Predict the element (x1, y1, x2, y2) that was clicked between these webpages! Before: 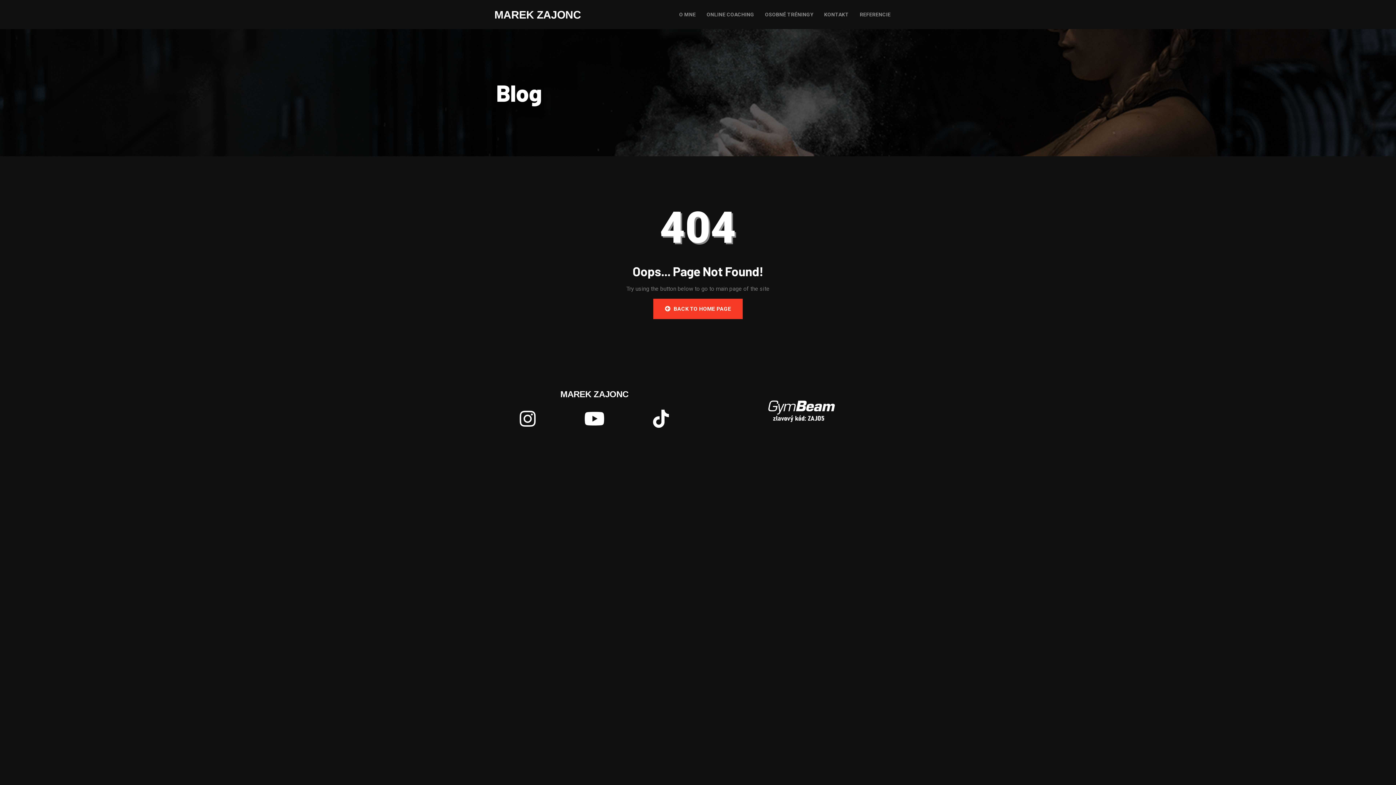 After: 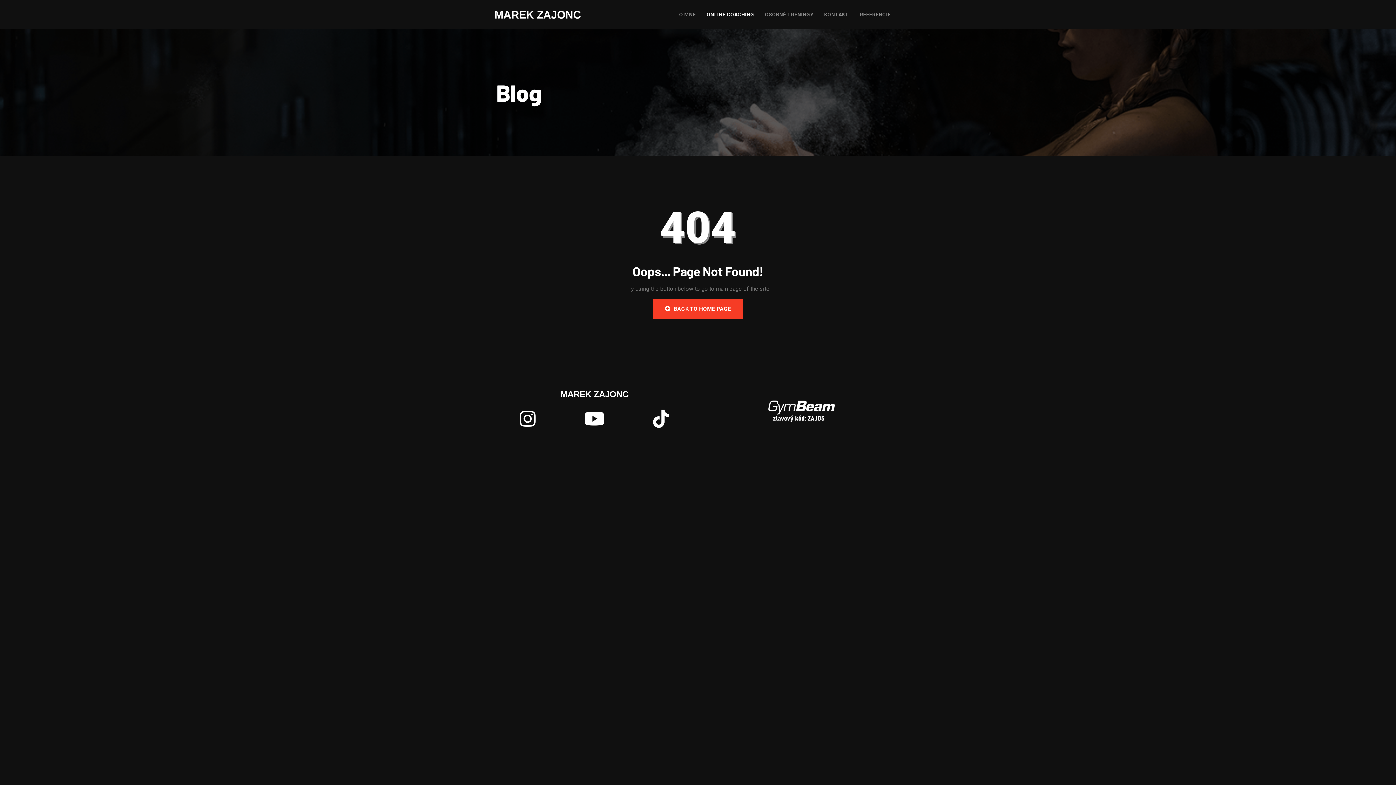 Action: label: ONLINE COACHING bbox: (701, 3, 759, 25)